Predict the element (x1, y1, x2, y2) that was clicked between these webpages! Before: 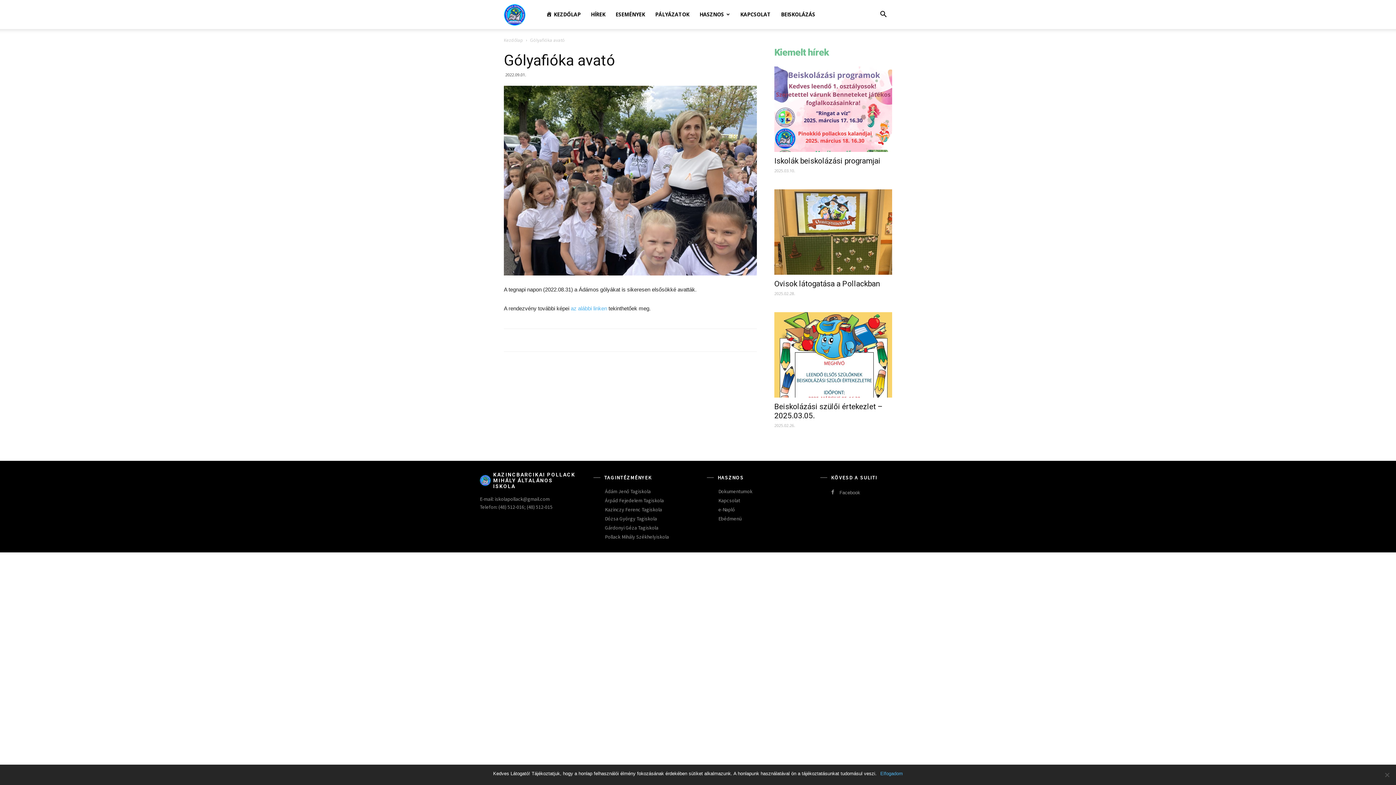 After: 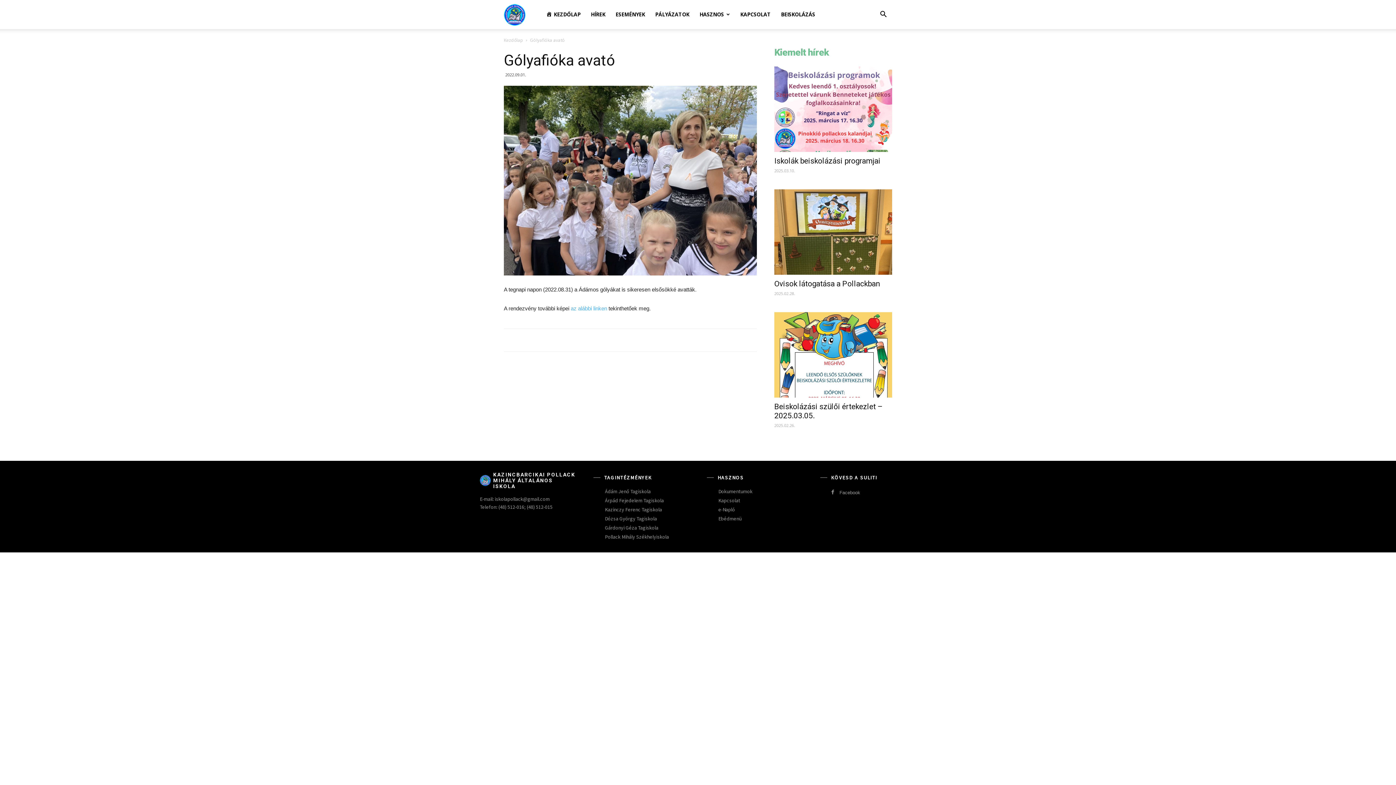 Action: label: Elfogadom bbox: (880, 770, 903, 777)